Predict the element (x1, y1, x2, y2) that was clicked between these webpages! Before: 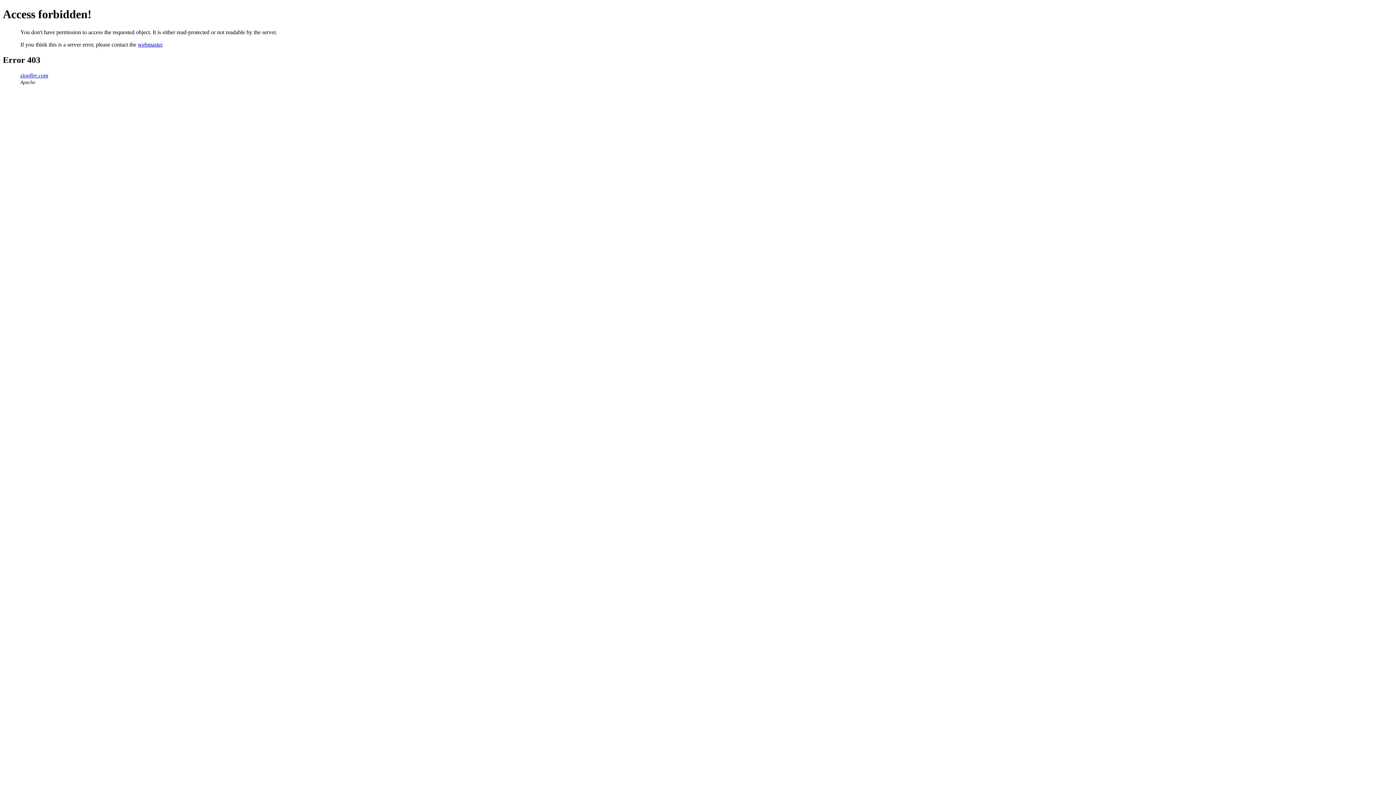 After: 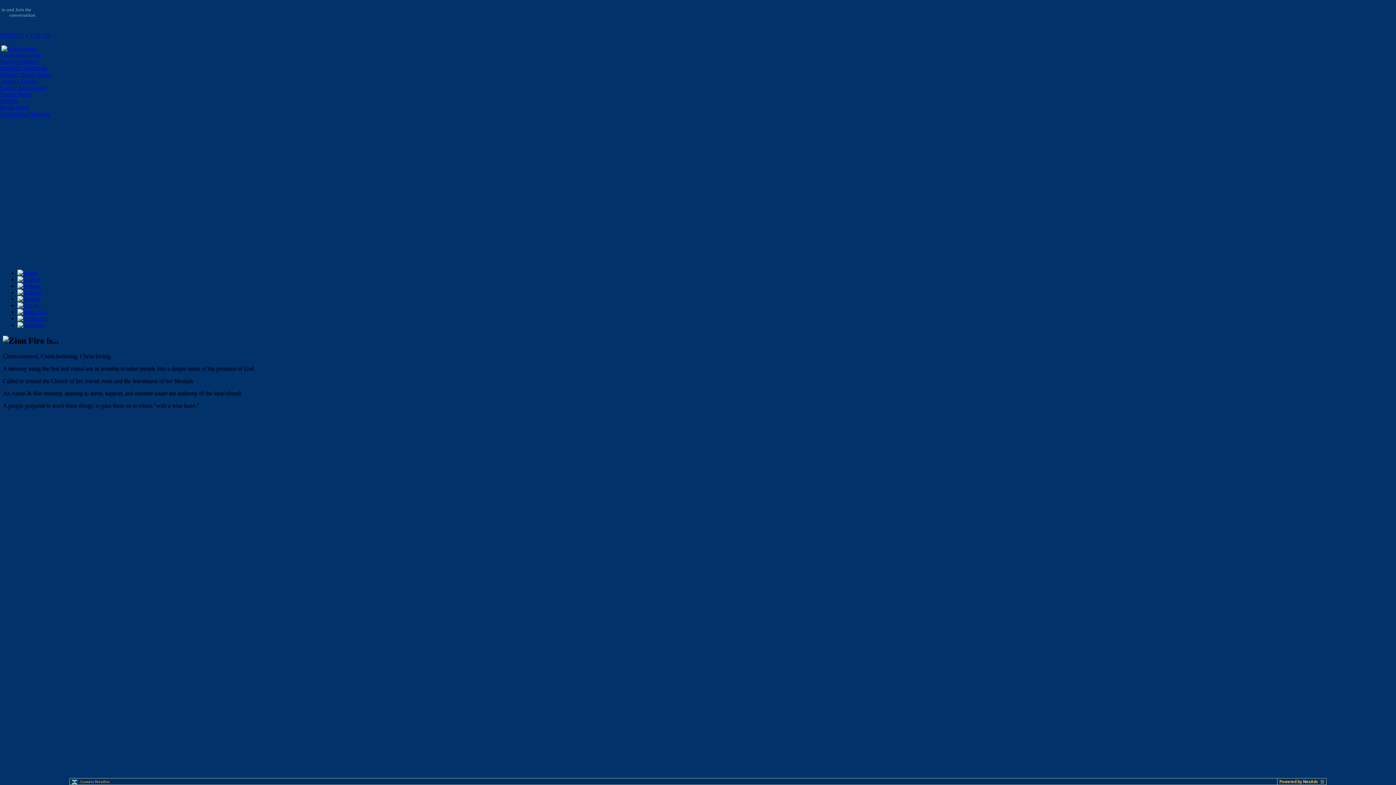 Action: bbox: (20, 72, 48, 78) label: zionfire.com